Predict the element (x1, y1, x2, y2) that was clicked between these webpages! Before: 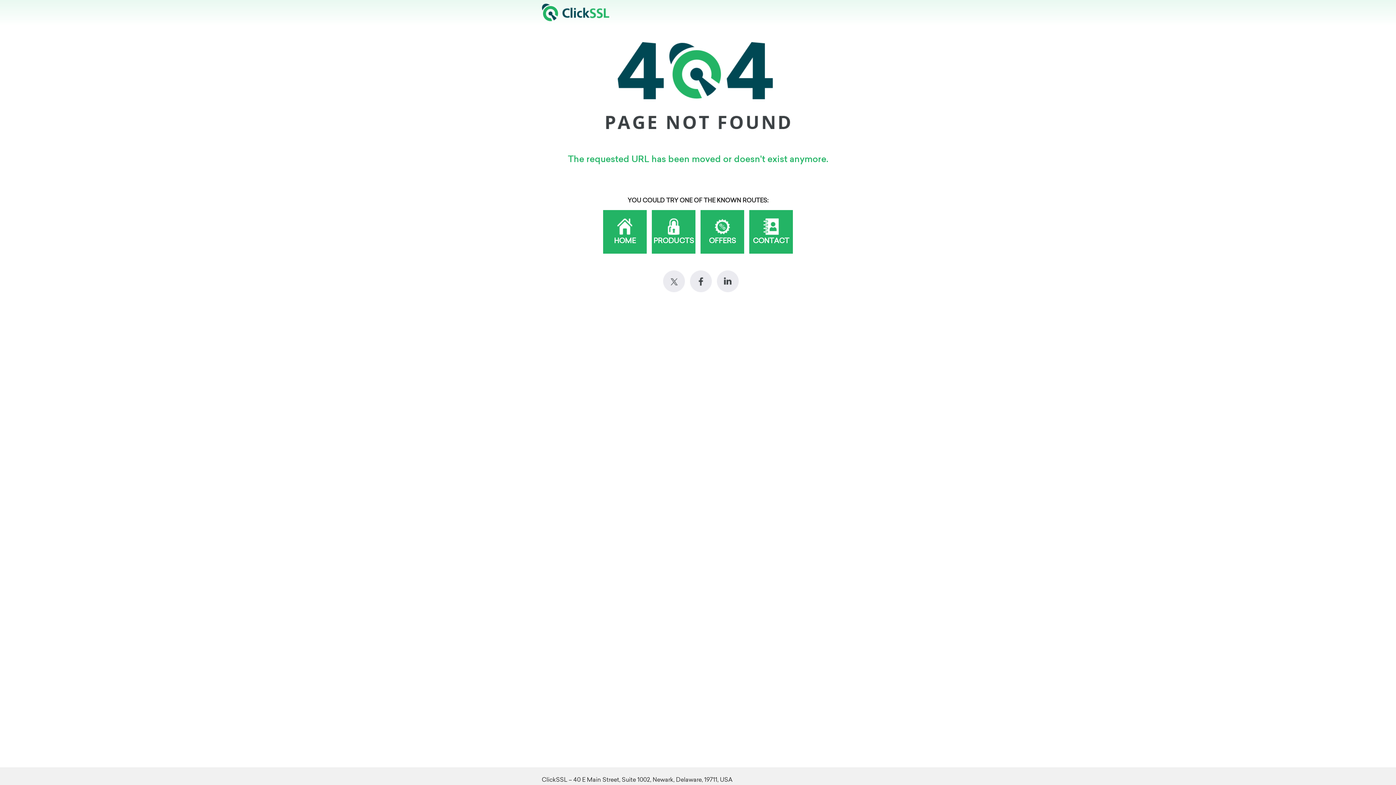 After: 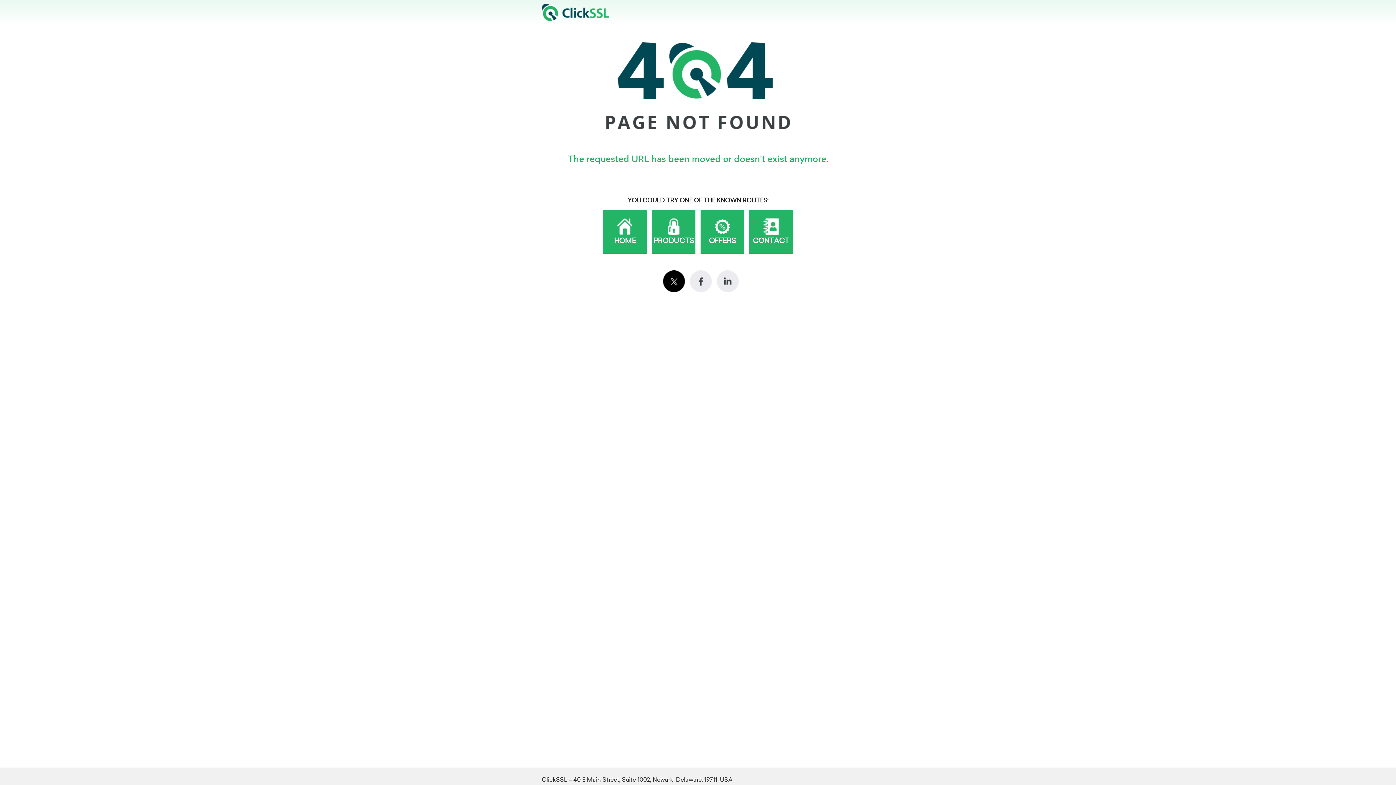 Action: label: Twitter bbox: (663, 270, 684, 292)